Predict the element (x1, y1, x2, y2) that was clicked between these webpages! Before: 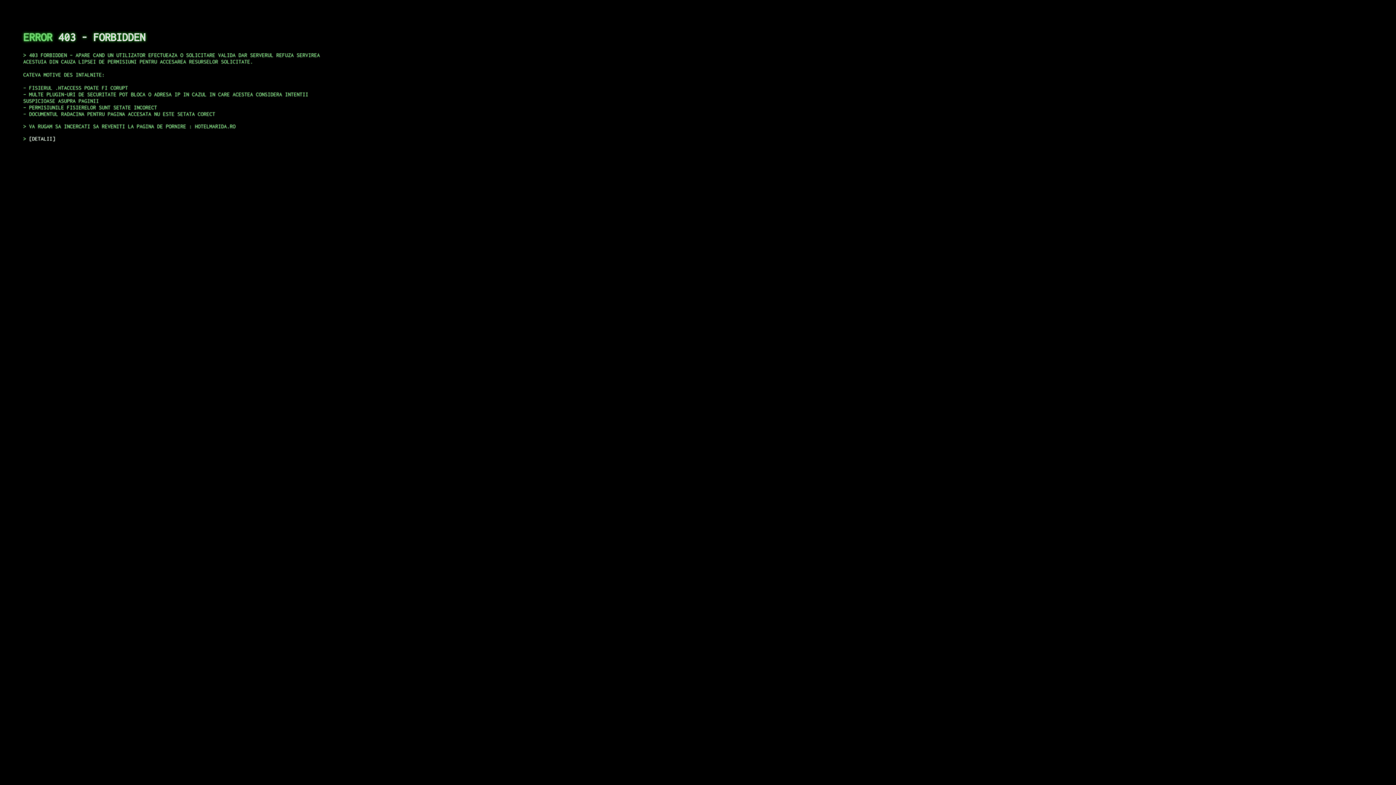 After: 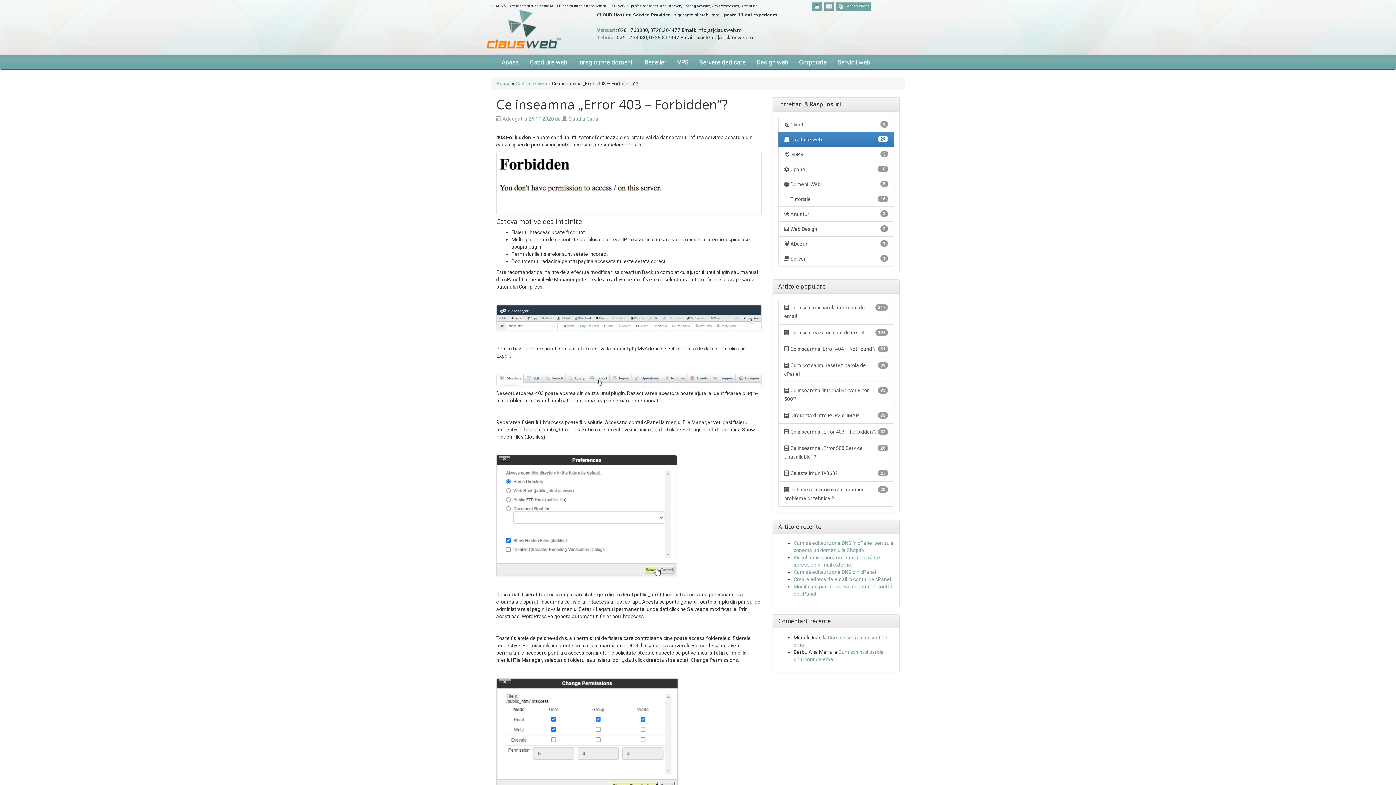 Action: label: DETALII bbox: (29, 135, 55, 141)